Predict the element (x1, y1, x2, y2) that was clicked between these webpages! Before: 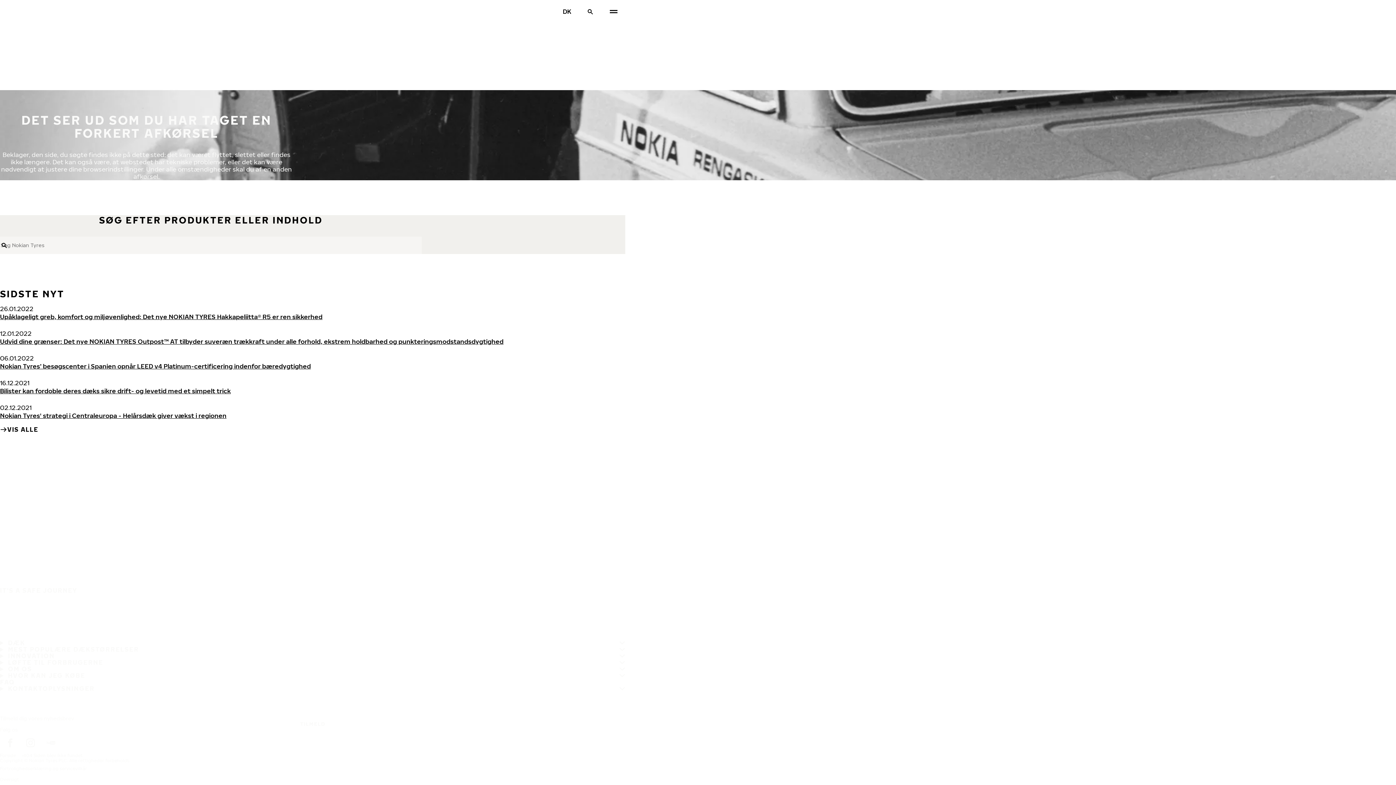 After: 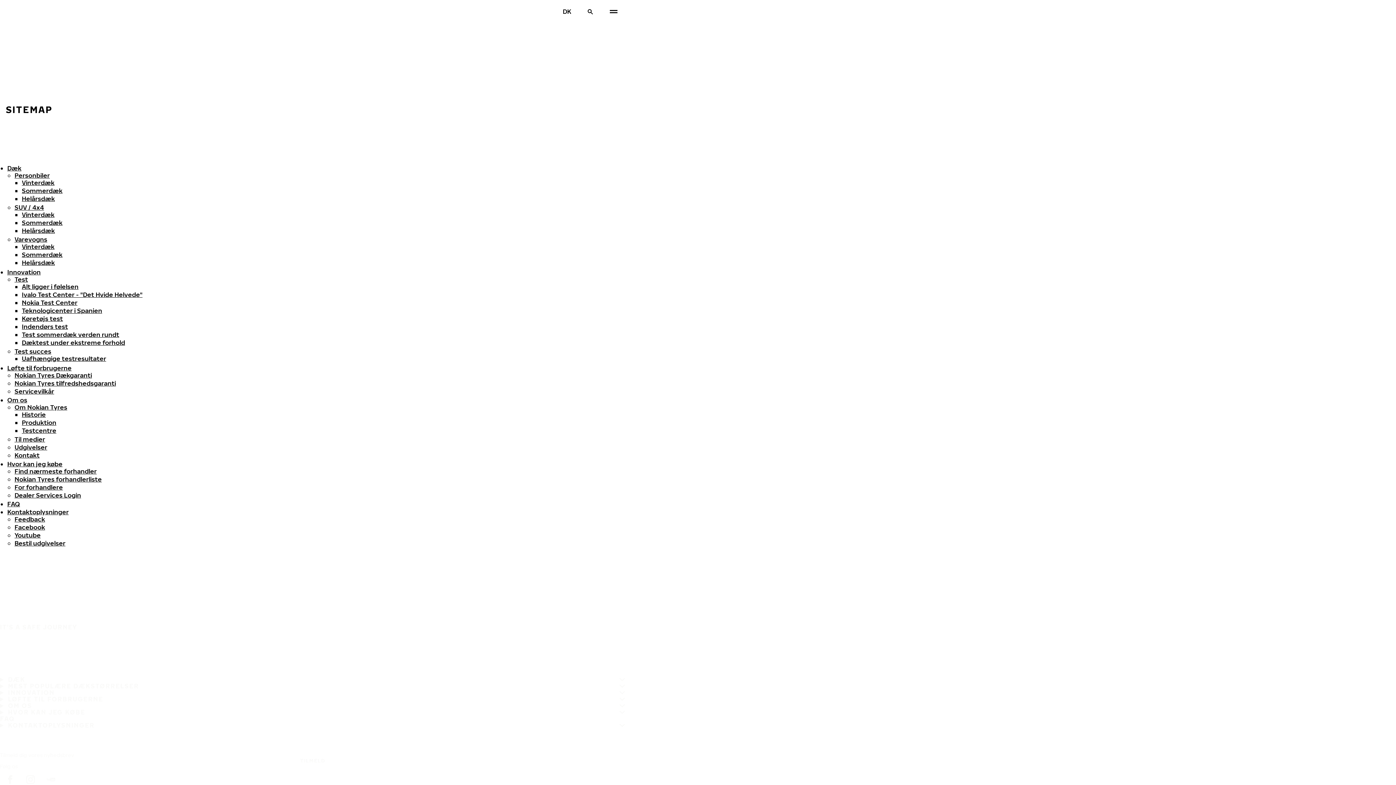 Action: label: Oversigt bbox: (-2, 774, 22, 785)